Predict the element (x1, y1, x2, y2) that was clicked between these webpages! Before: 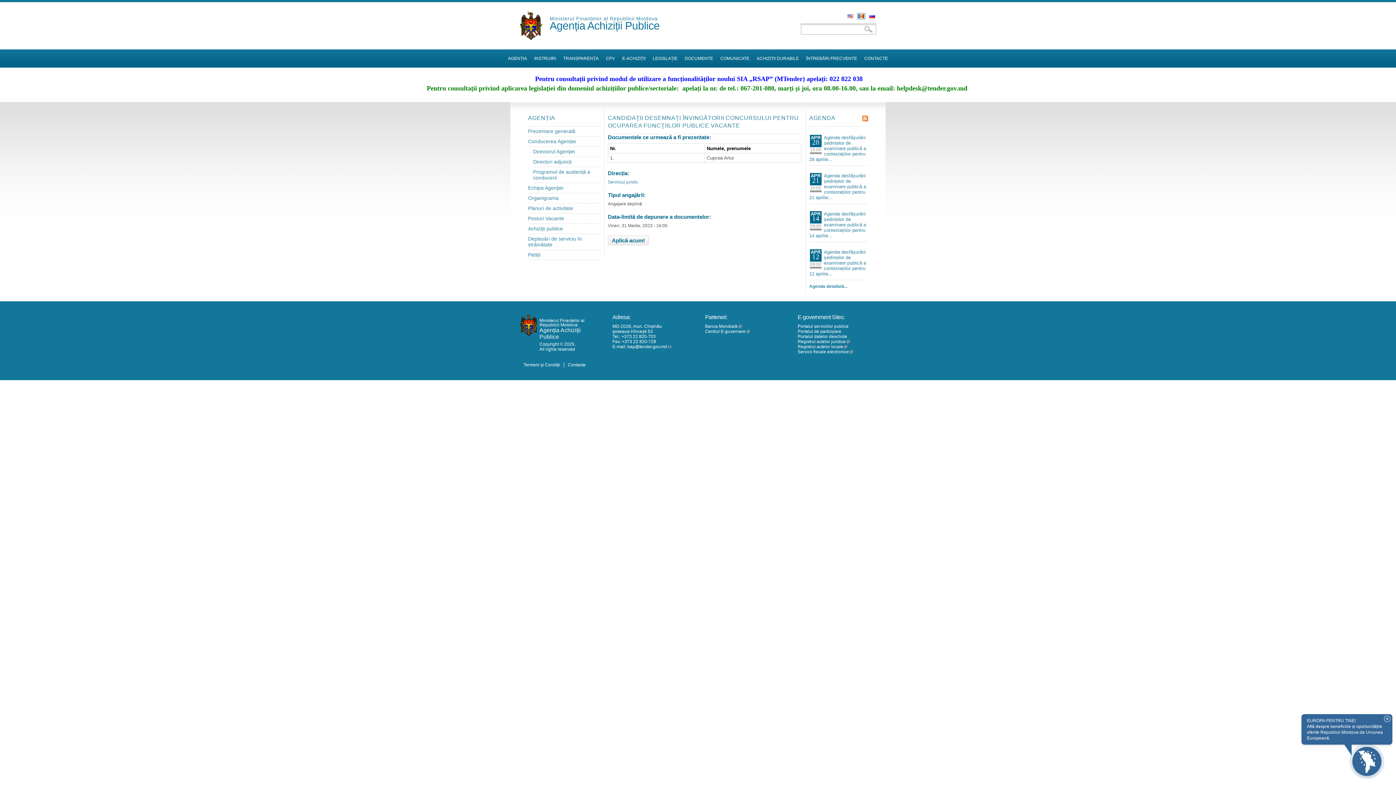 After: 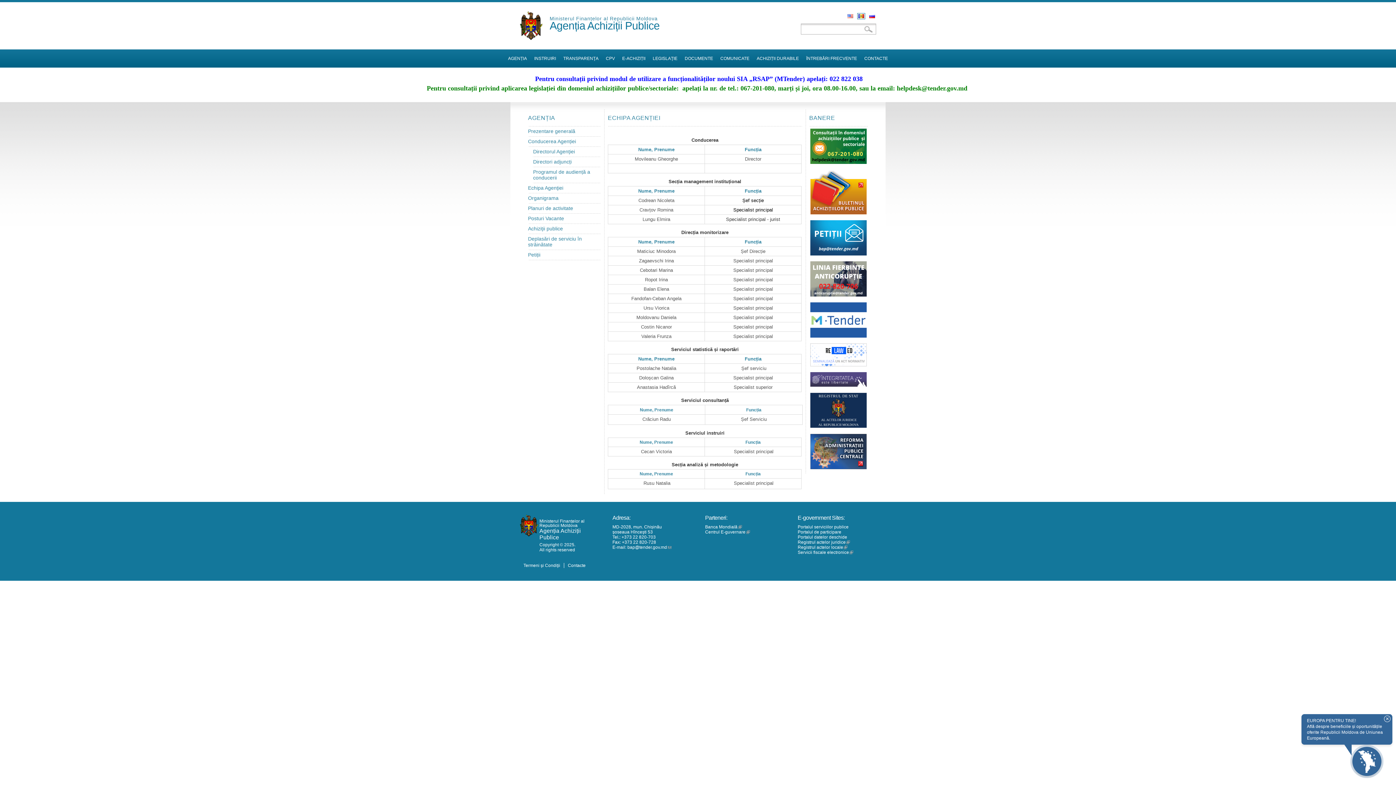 Action: bbox: (528, 183, 600, 193) label: Echipa Agenţiei